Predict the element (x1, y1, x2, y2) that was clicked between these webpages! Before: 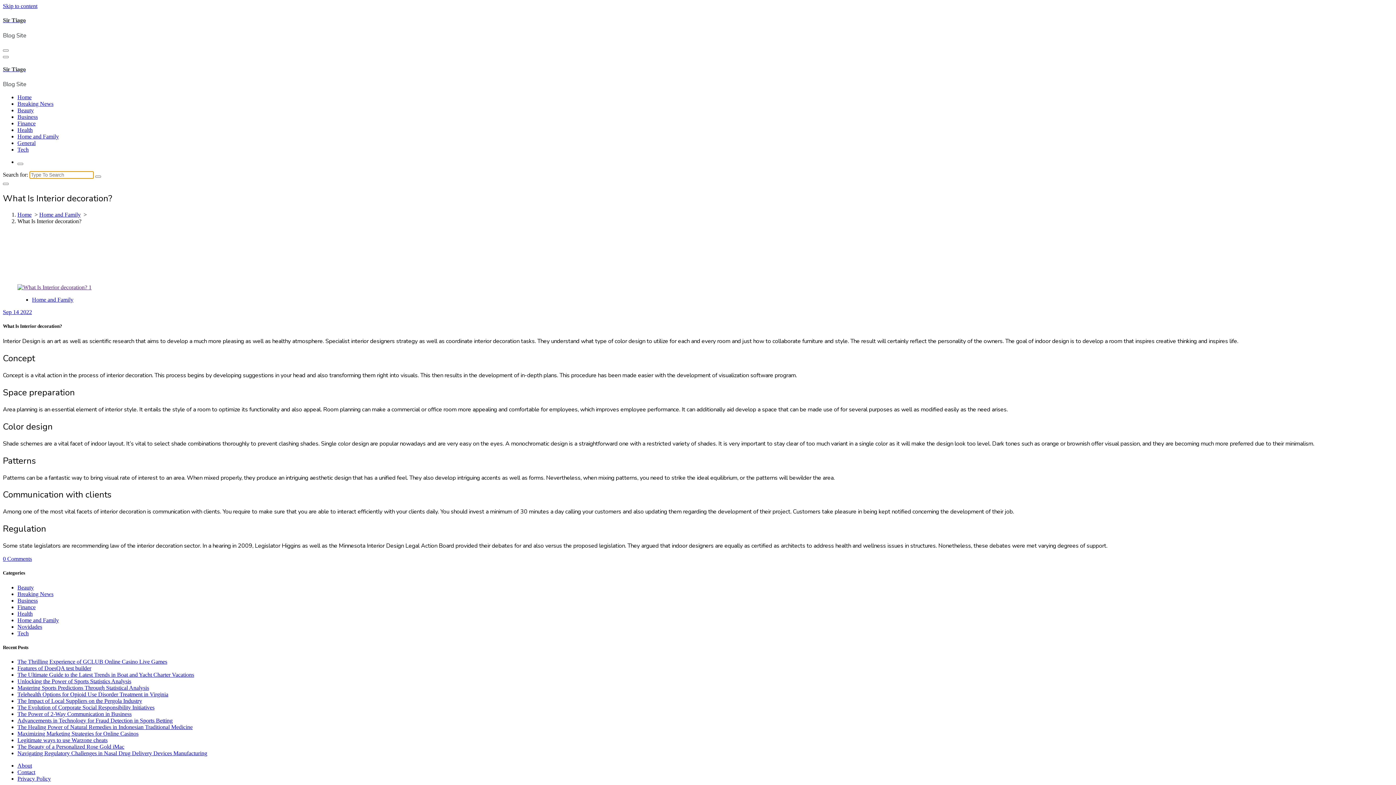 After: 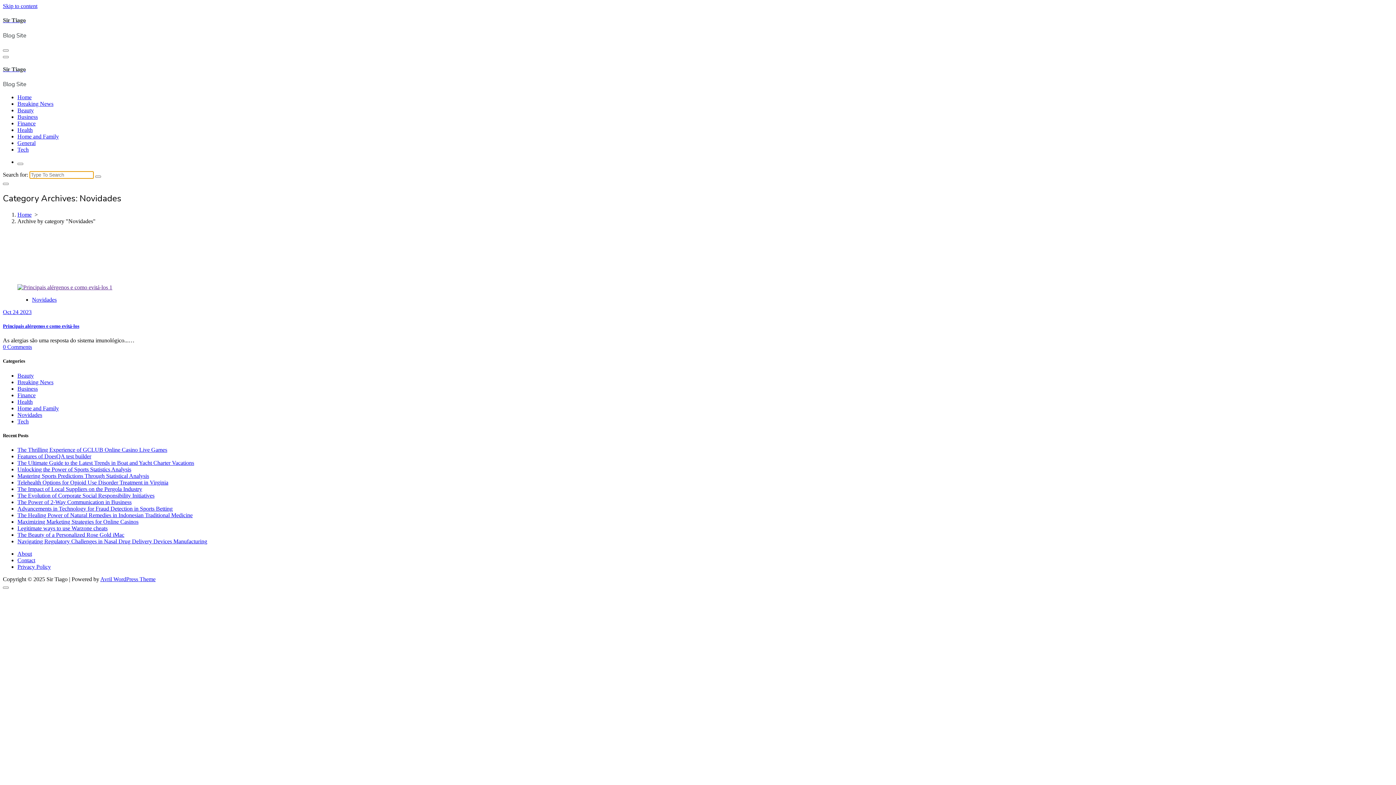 Action: bbox: (17, 623, 42, 630) label: Novidades